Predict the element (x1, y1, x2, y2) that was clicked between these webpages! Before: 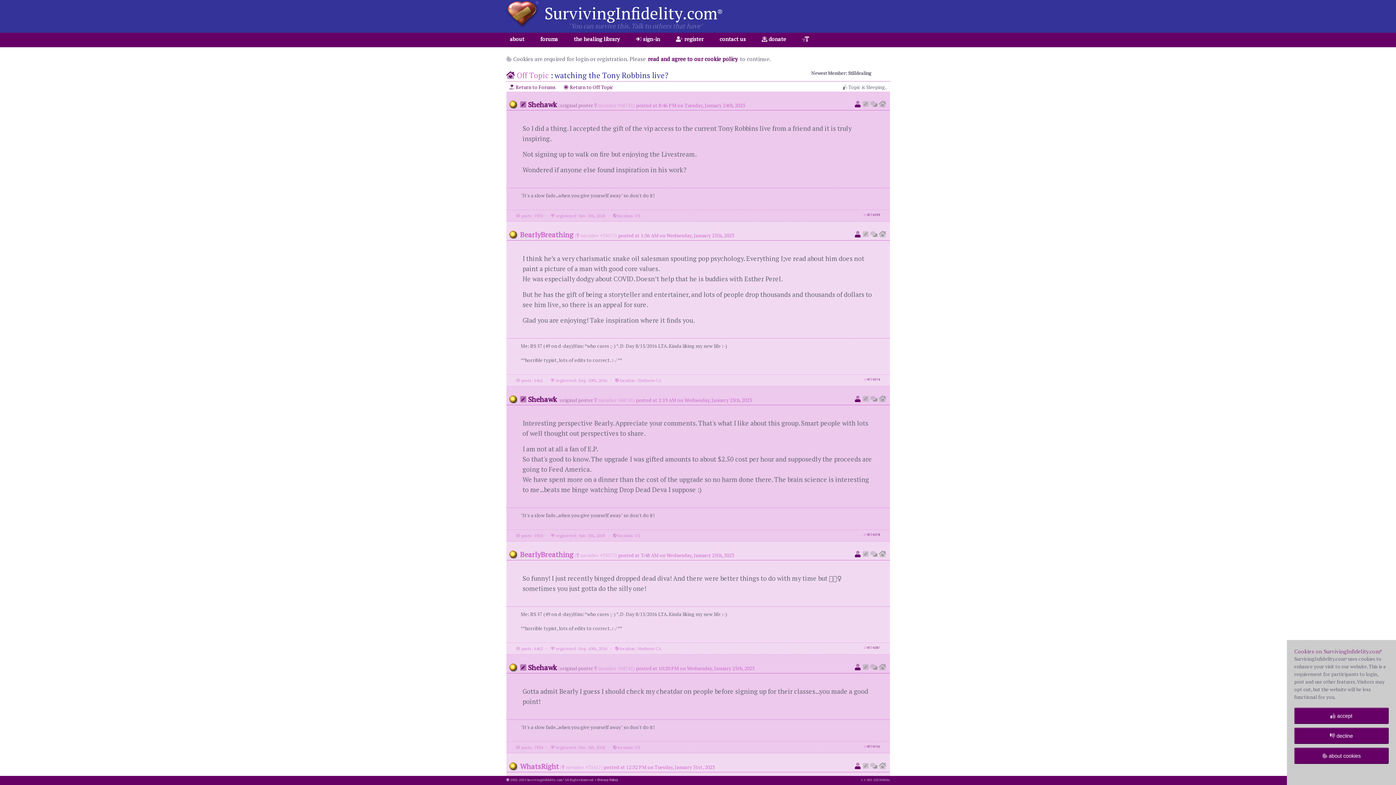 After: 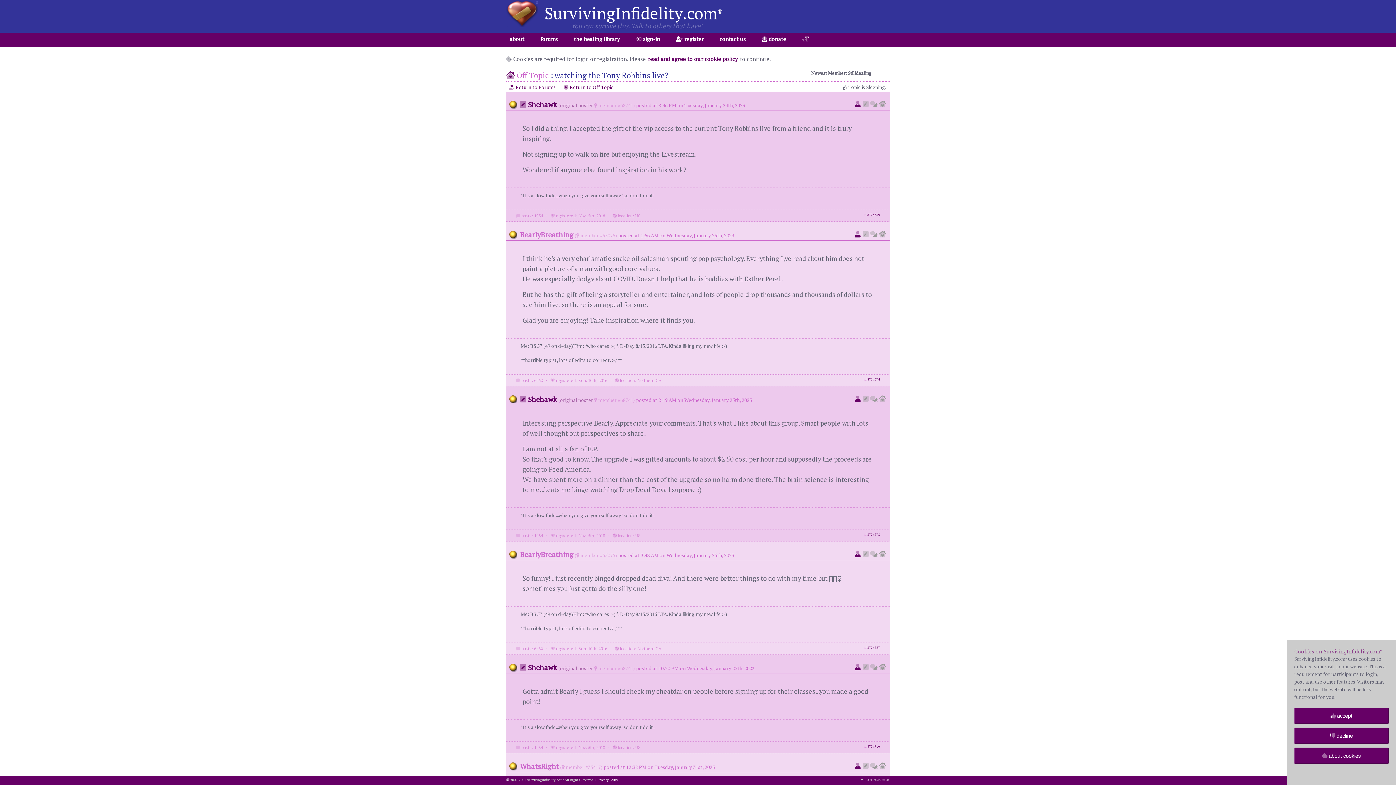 Action: bbox: (508, 101, 518, 109)